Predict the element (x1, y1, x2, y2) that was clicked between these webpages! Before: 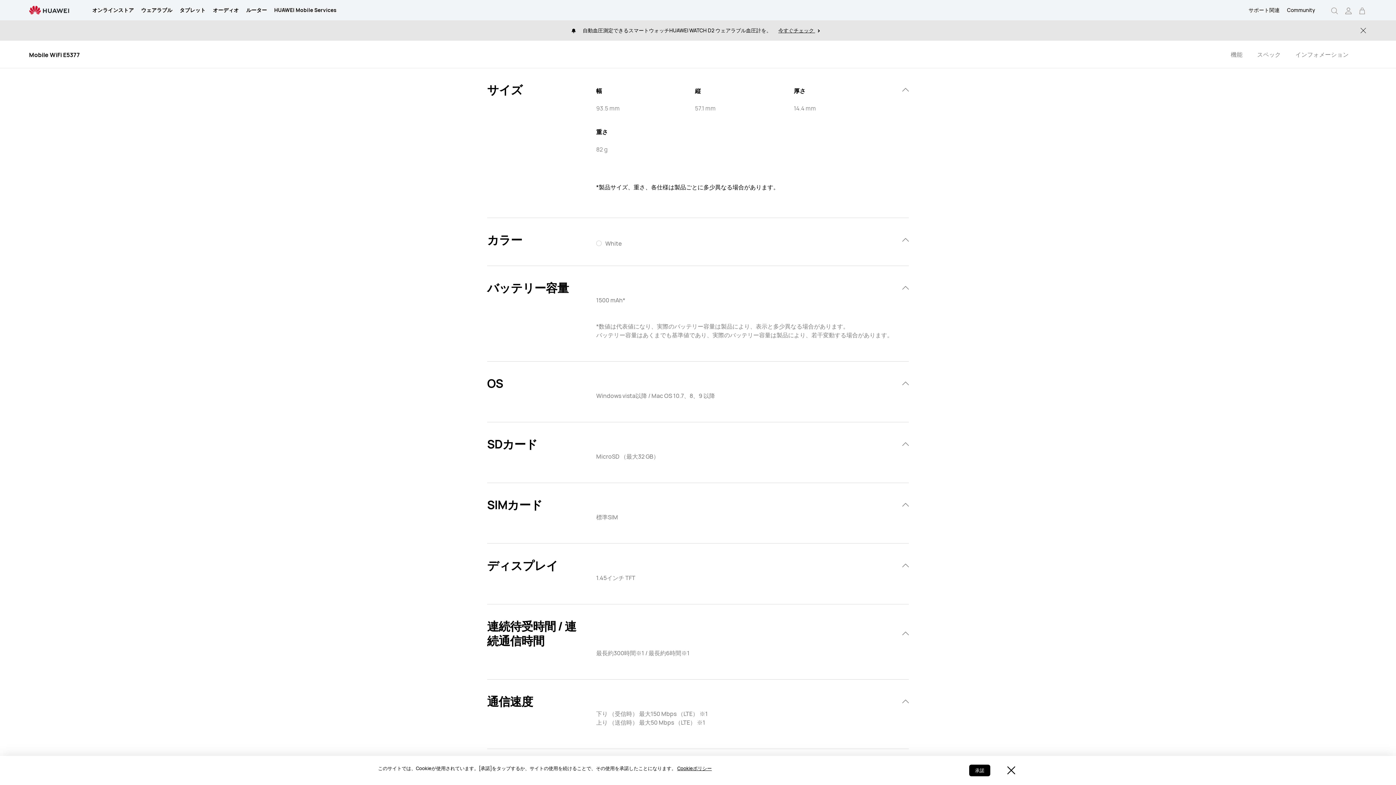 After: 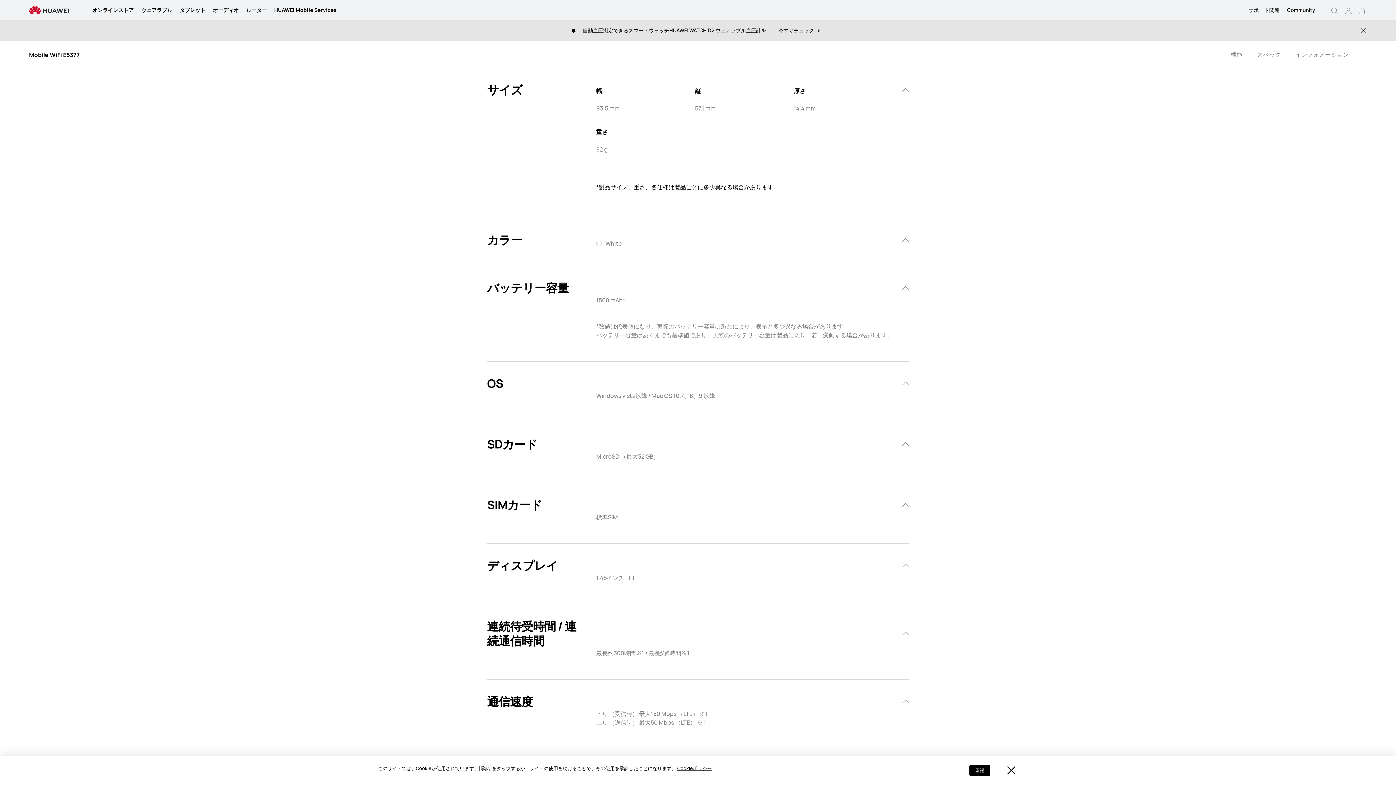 Action: bbox: (1229, 50, 1244, 58) label: 機能